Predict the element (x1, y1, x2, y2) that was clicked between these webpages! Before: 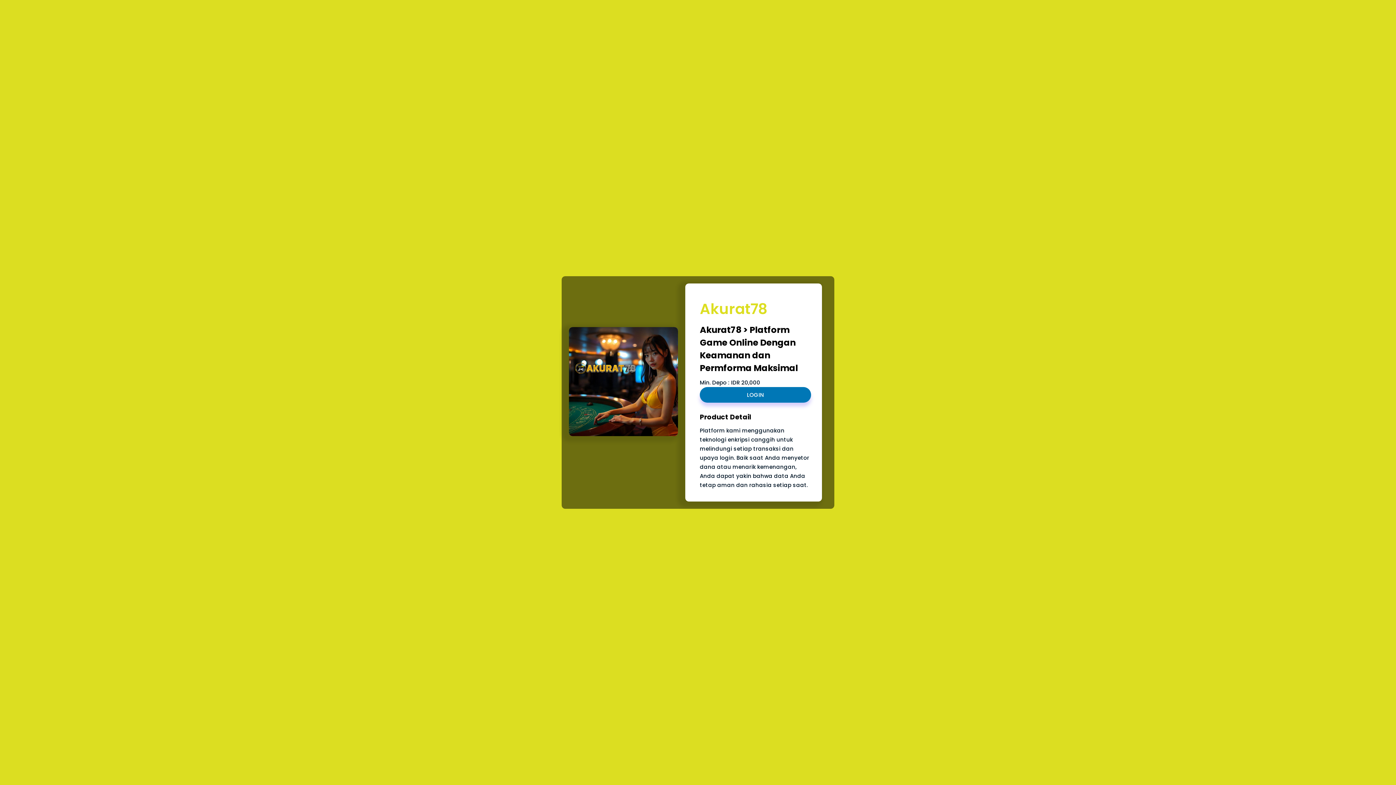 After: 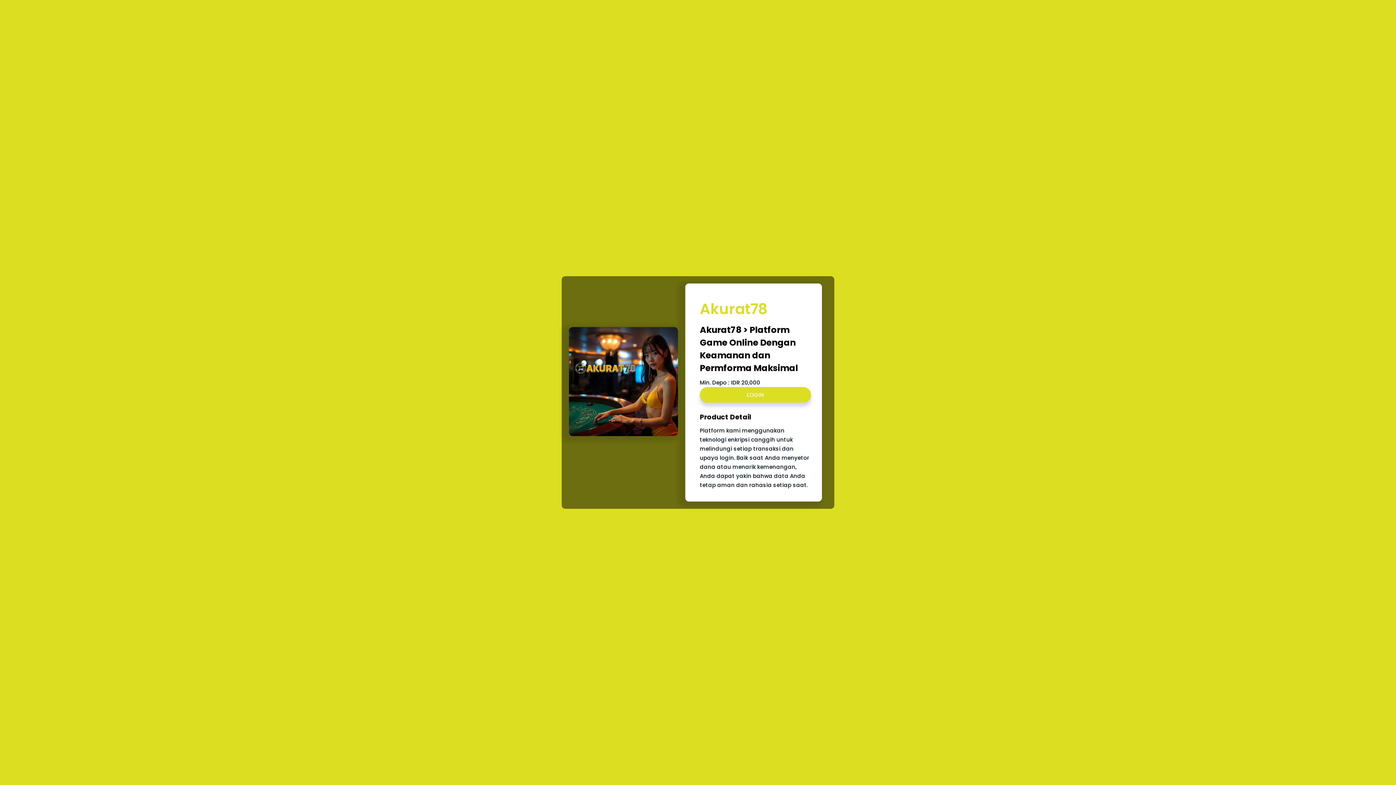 Action: bbox: (700, 387, 811, 402) label: LOGIN